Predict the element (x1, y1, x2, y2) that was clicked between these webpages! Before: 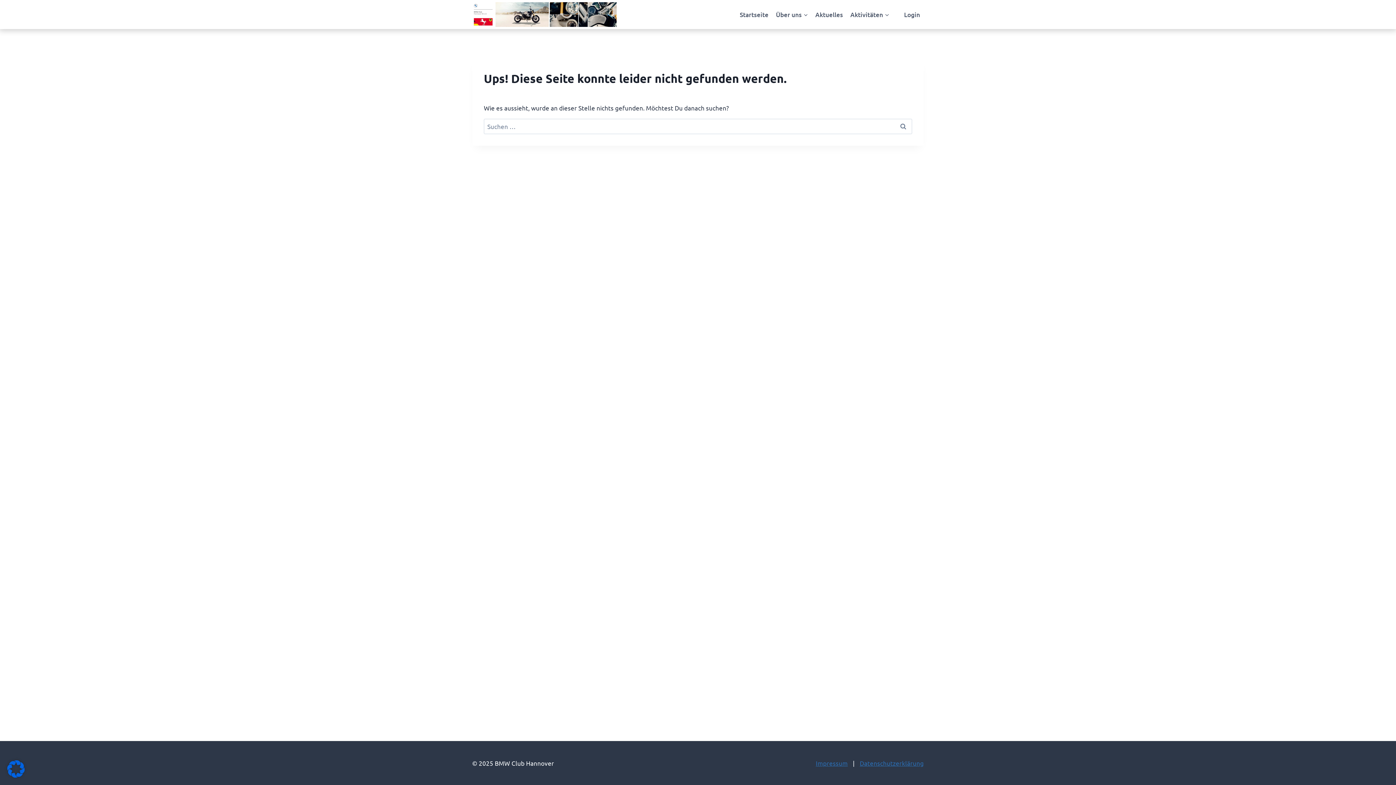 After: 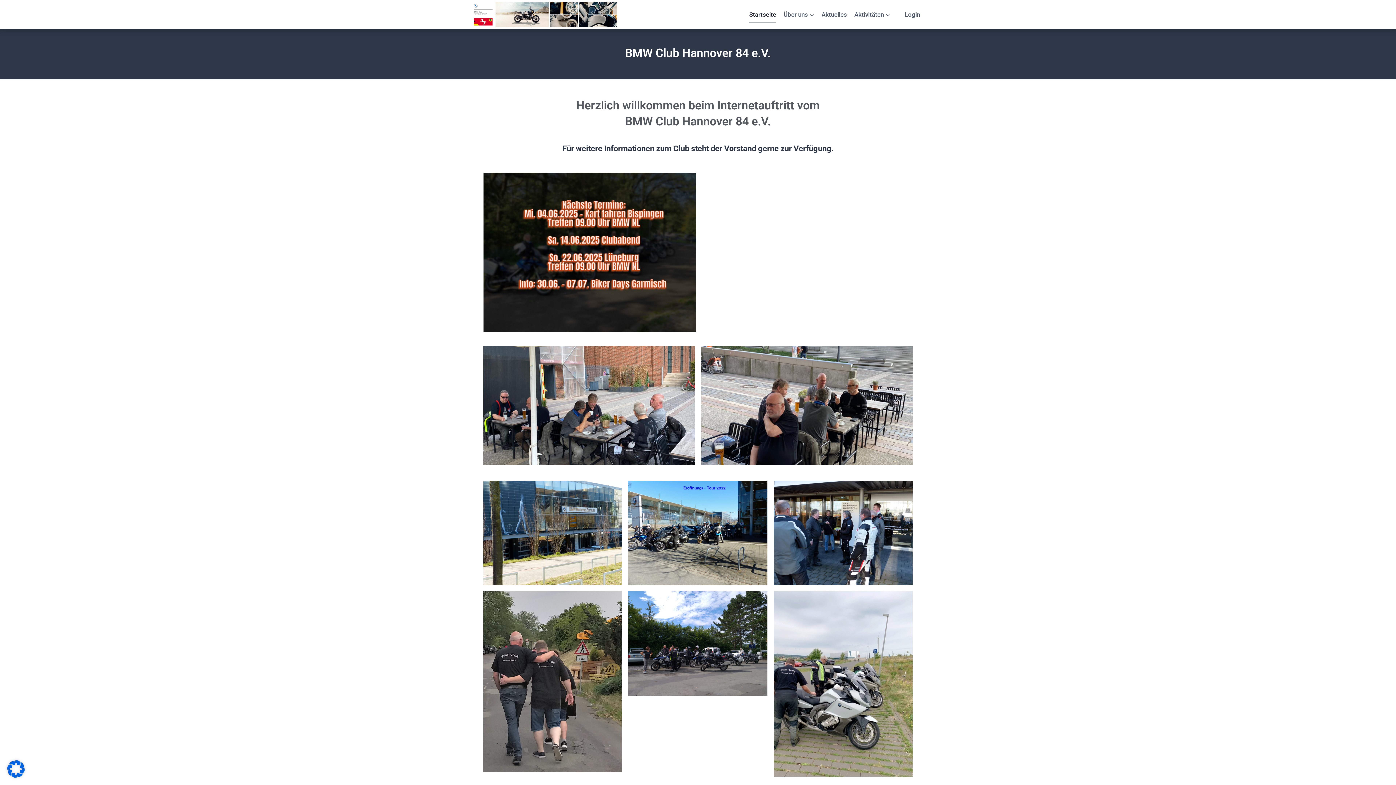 Action: bbox: (736, 5, 772, 23) label: Startseite